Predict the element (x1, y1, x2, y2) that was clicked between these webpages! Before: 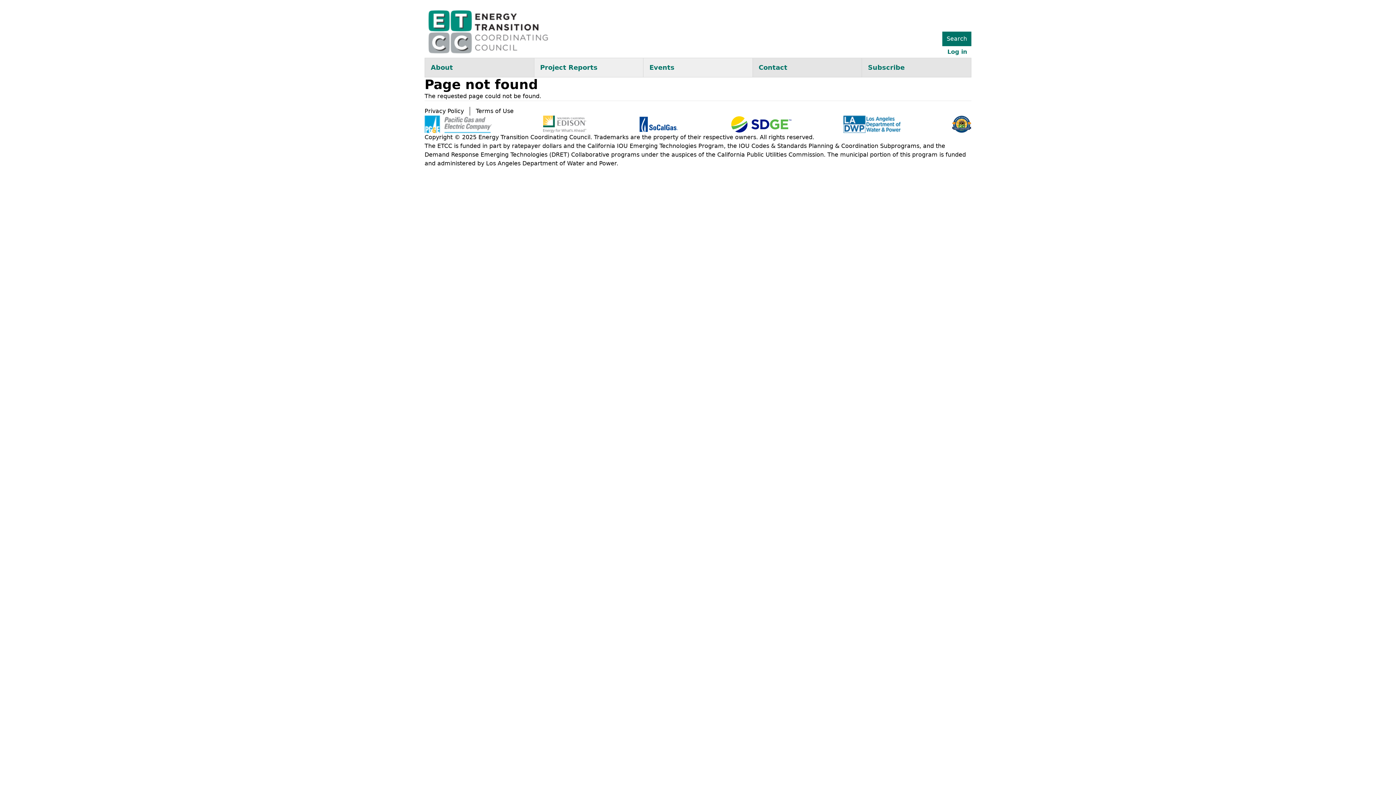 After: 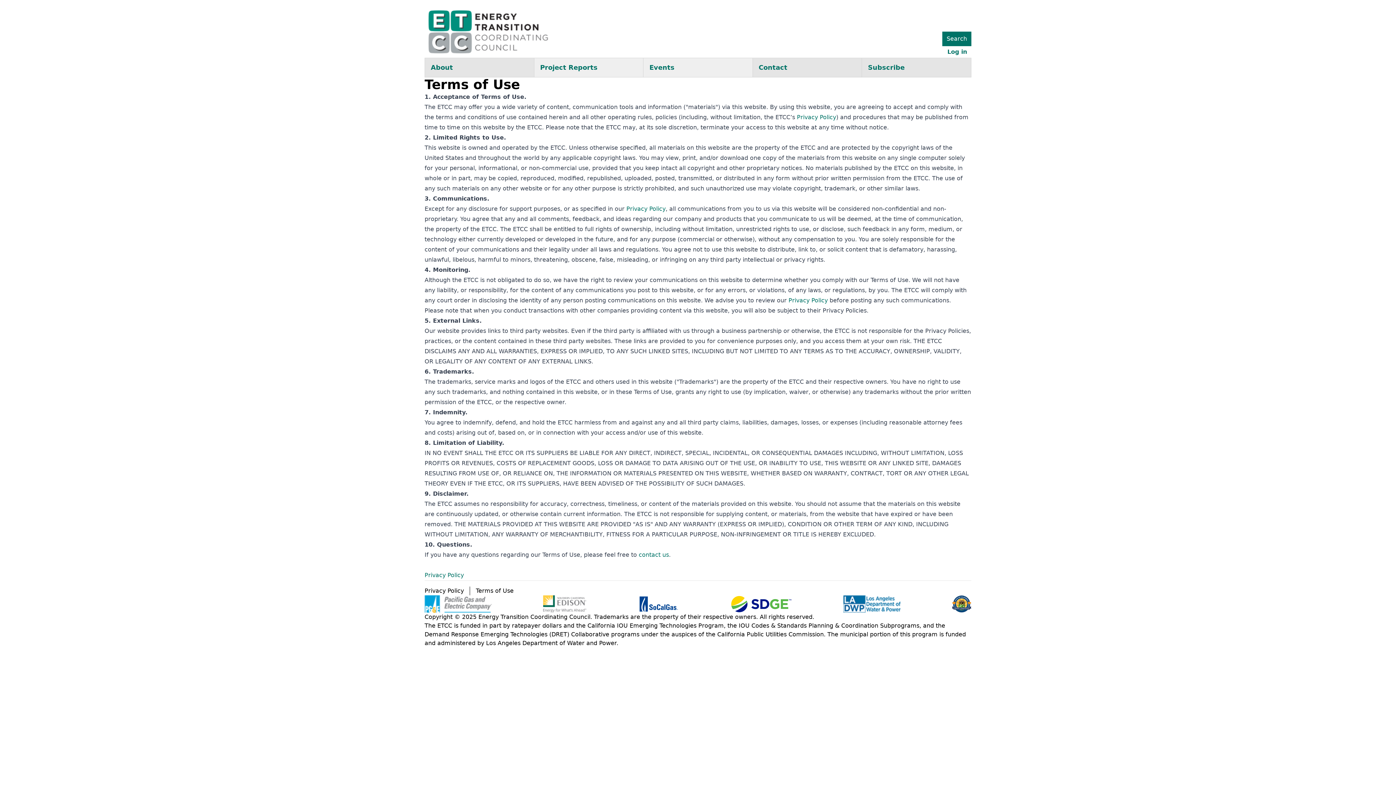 Action: bbox: (476, 107, 513, 114) label: Terms of Use